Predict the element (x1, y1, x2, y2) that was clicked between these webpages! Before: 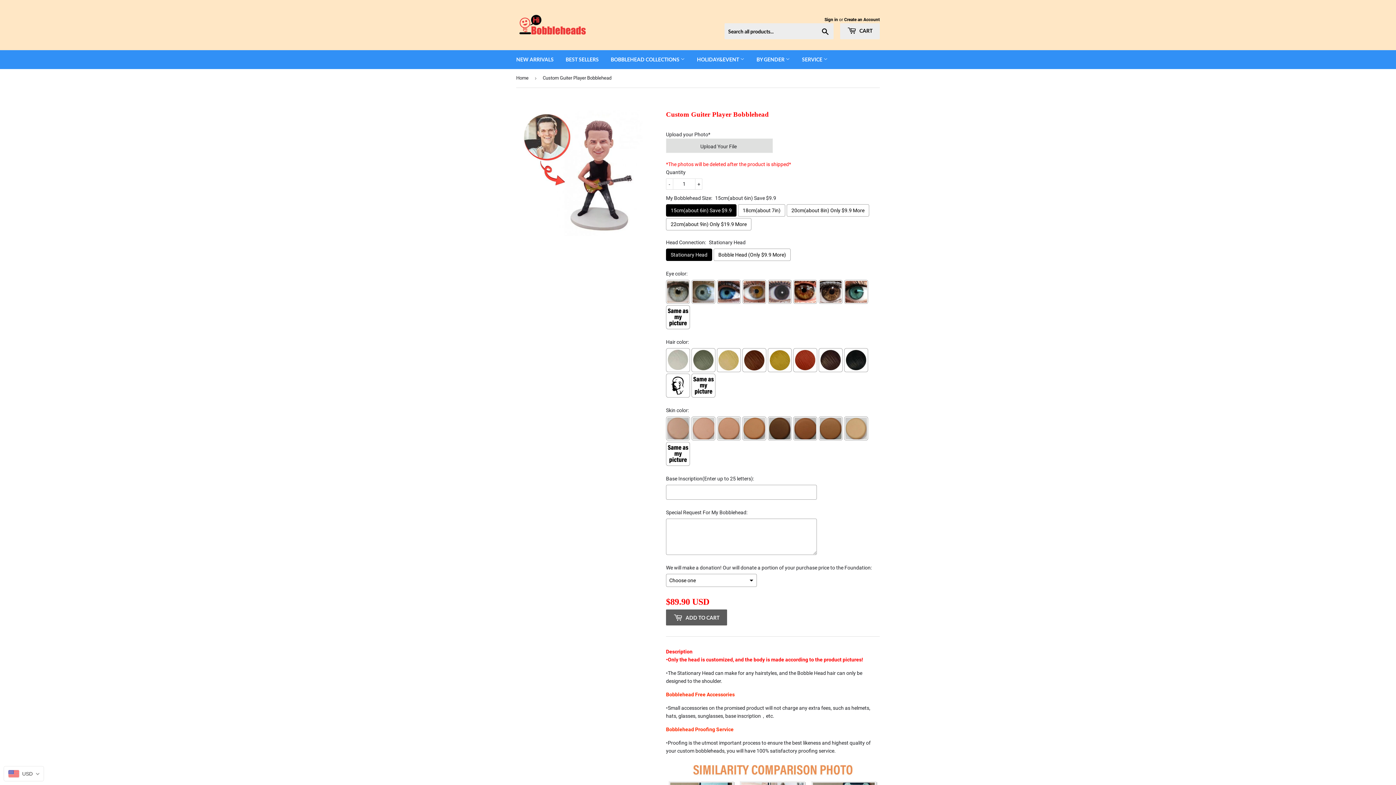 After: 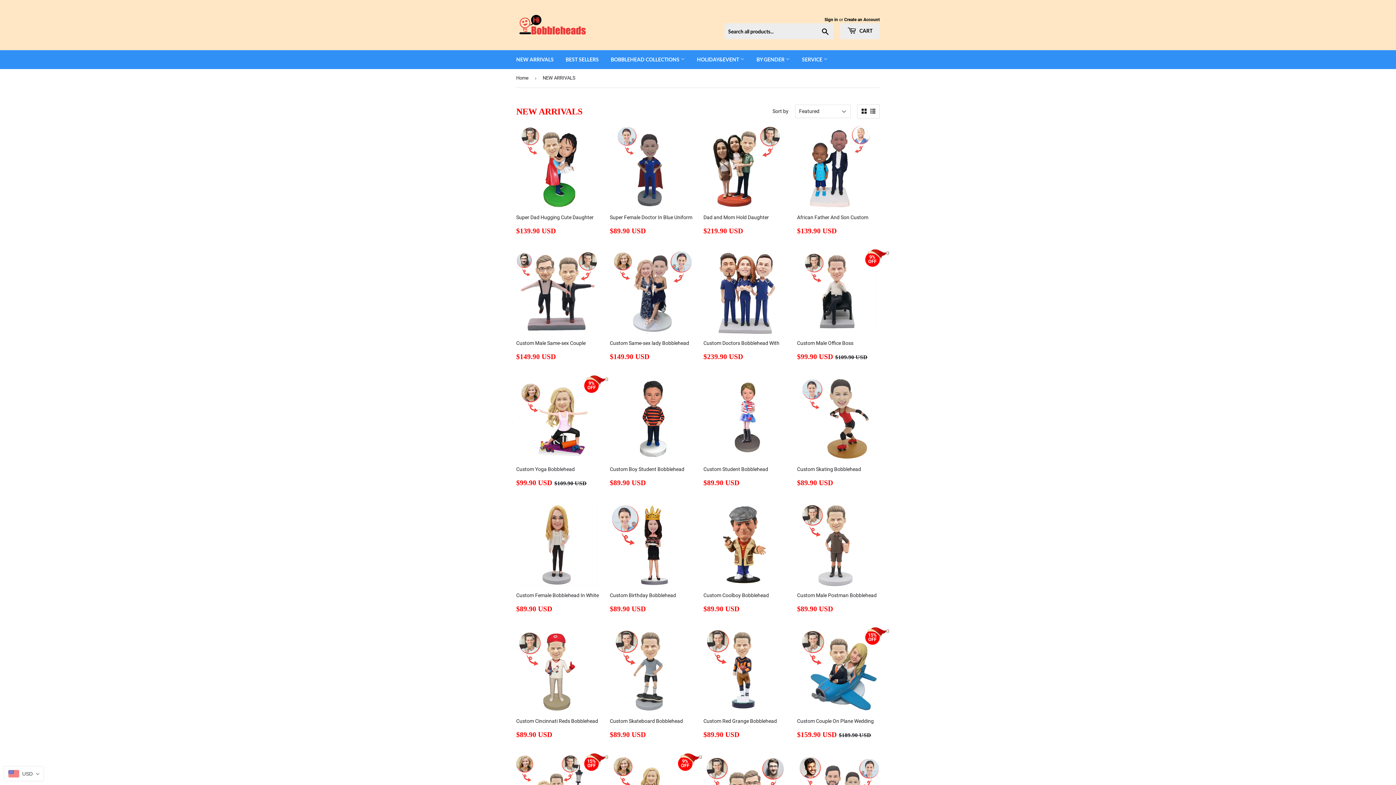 Action: label: NEW ARRIVALS bbox: (510, 50, 559, 69)